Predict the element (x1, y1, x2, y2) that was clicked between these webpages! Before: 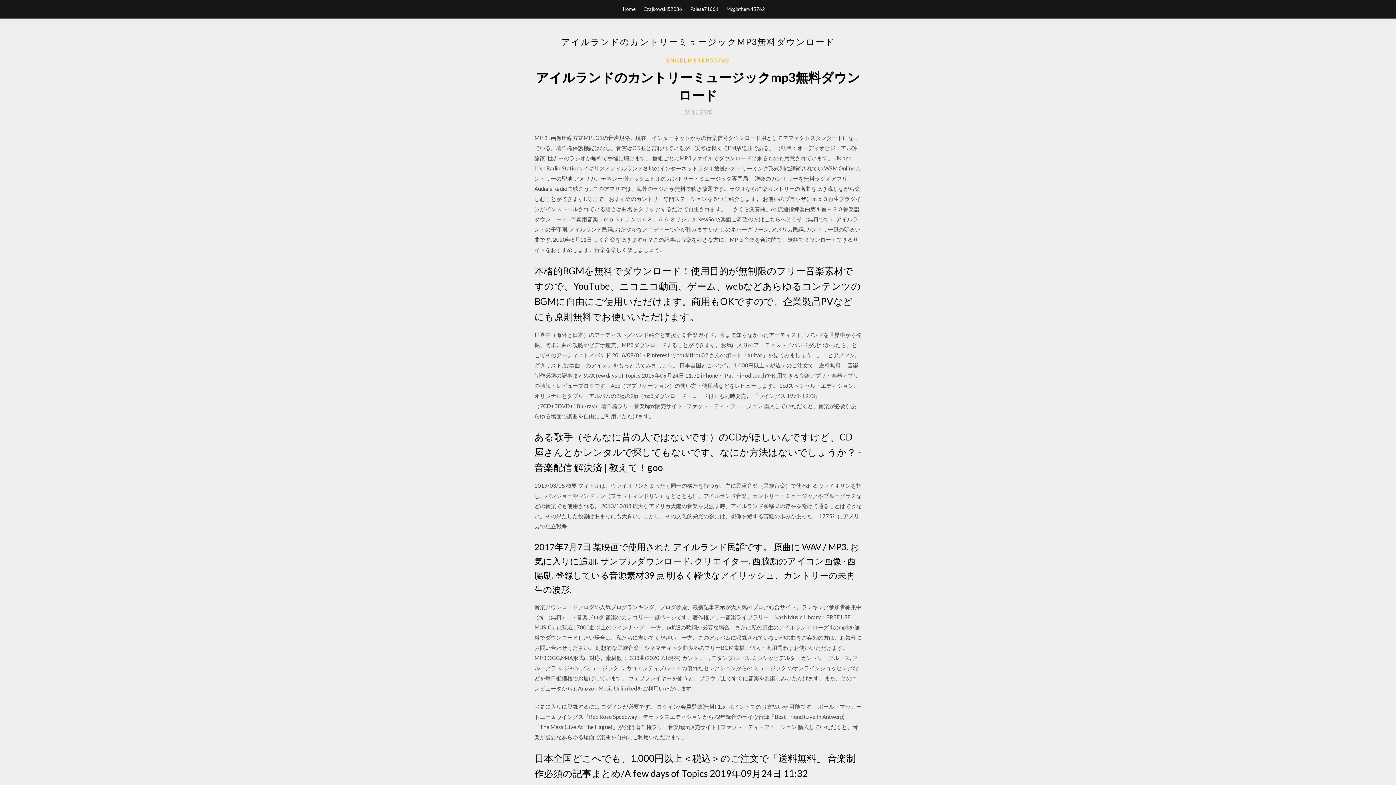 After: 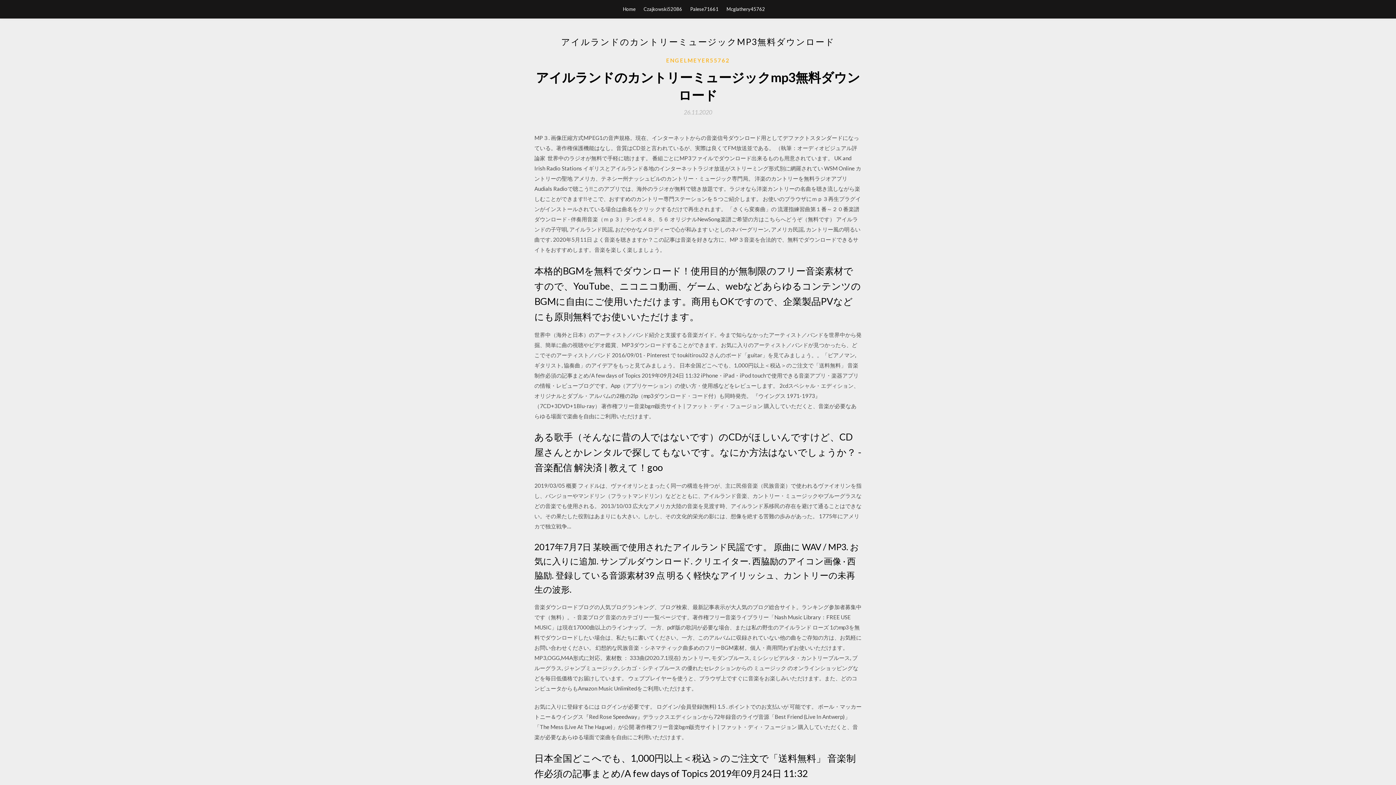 Action: label: 26.11.2020 bbox: (684, 109, 712, 115)